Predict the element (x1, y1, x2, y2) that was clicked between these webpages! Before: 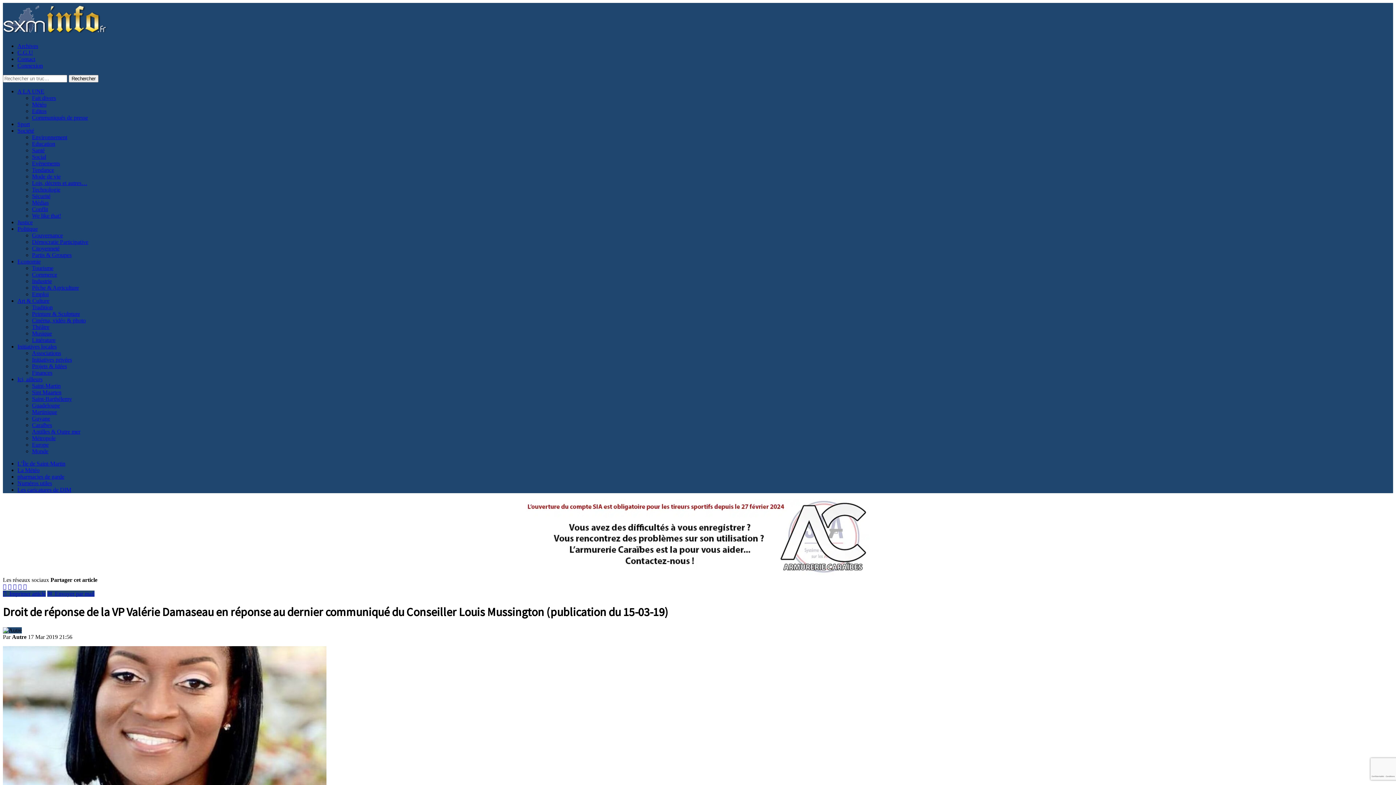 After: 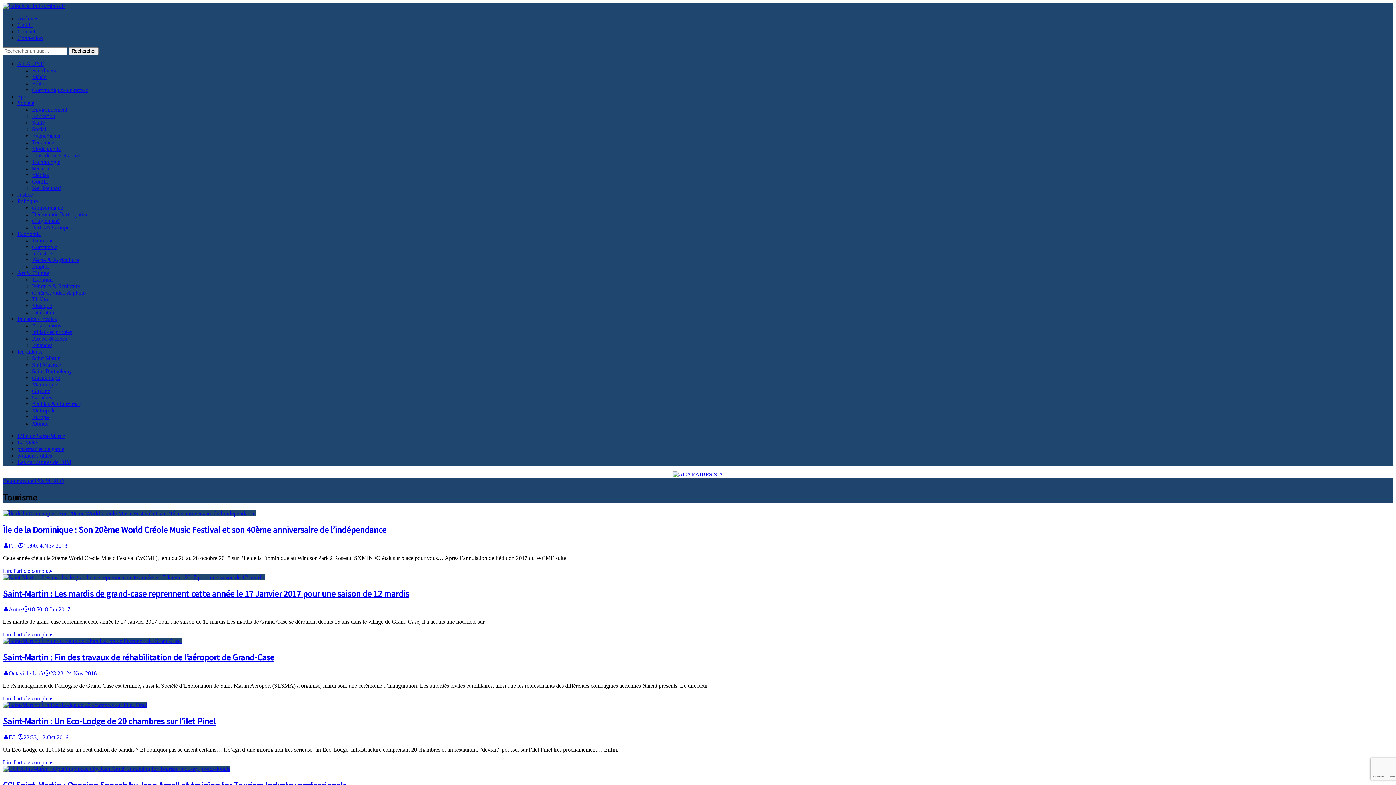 Action: bbox: (32, 265, 53, 271) label: Tourisme